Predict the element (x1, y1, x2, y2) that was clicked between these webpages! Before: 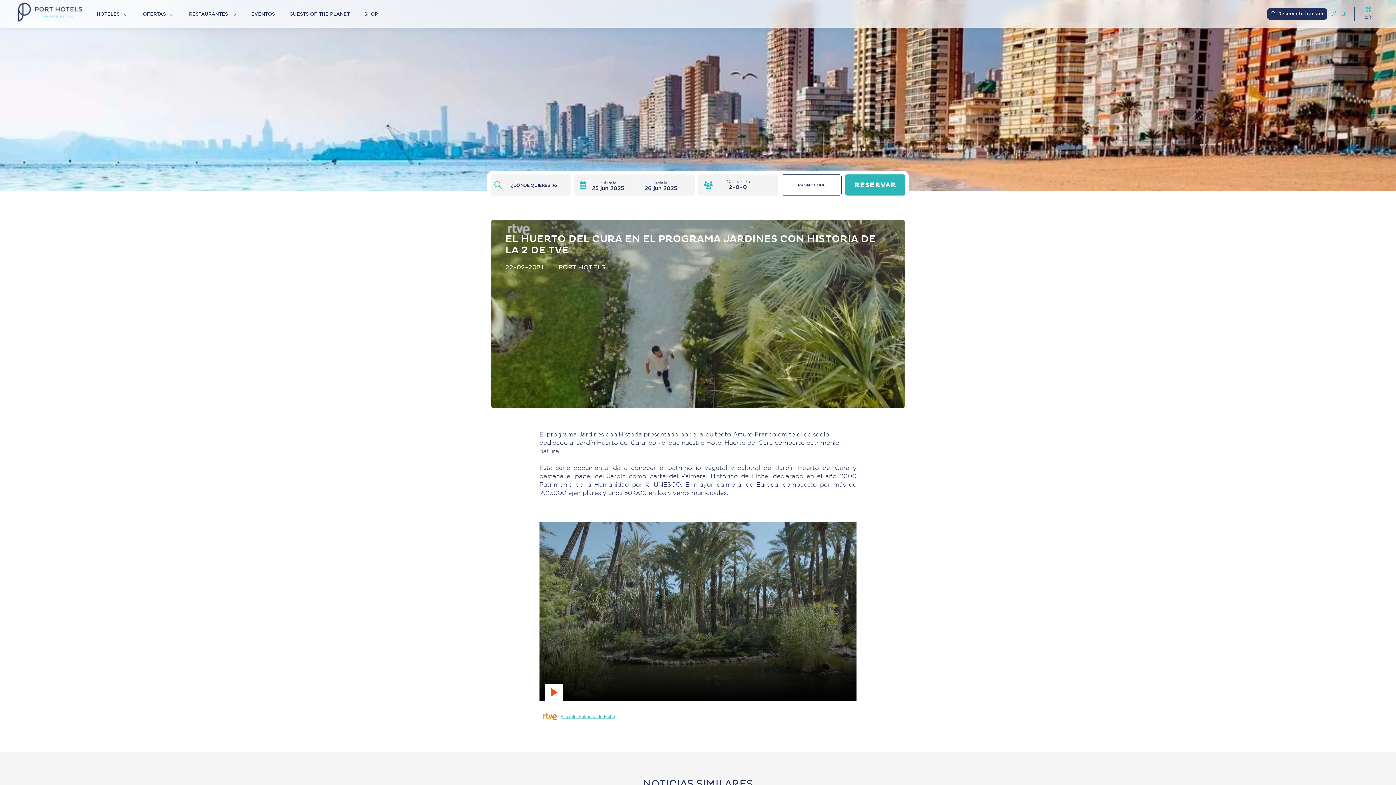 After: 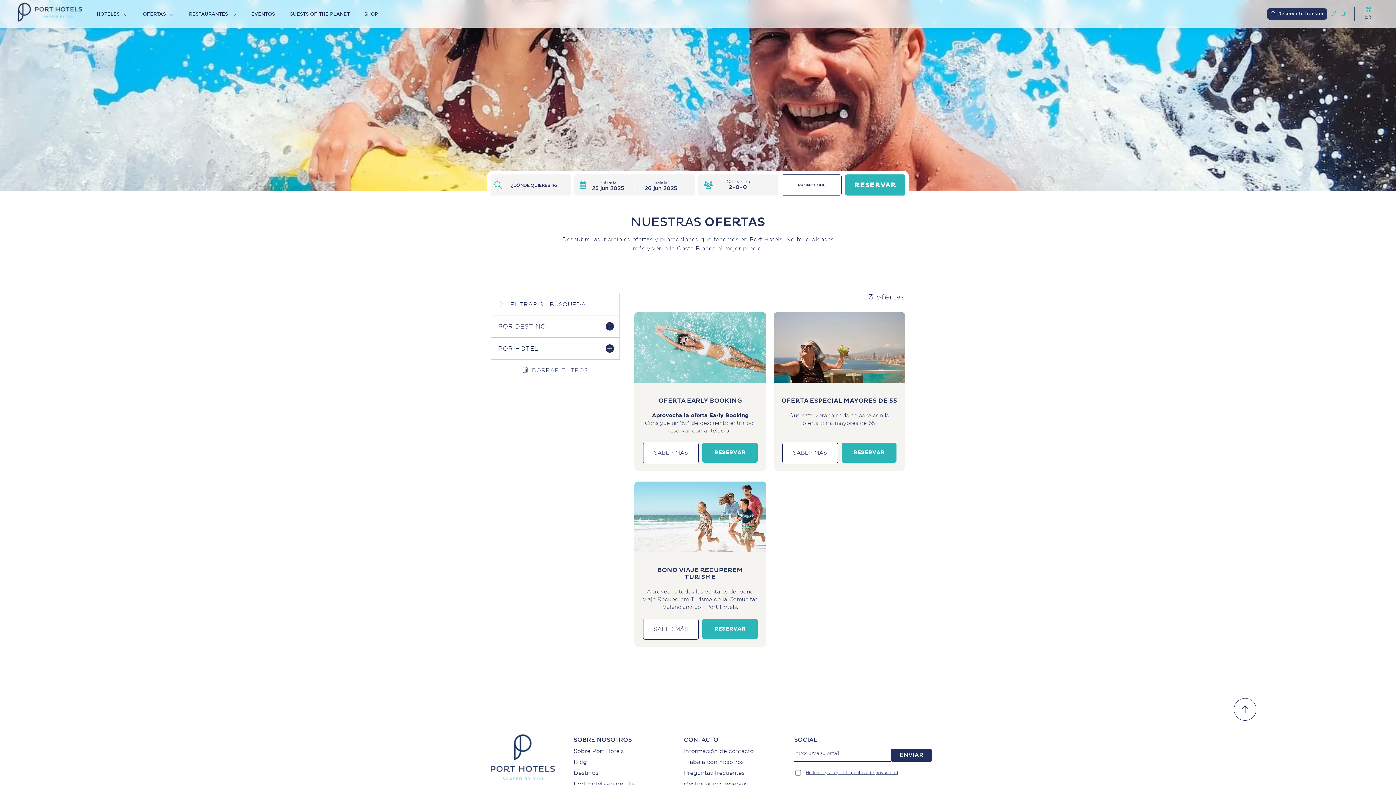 Action: label: OFERTAS bbox: (142, 10, 174, 17)